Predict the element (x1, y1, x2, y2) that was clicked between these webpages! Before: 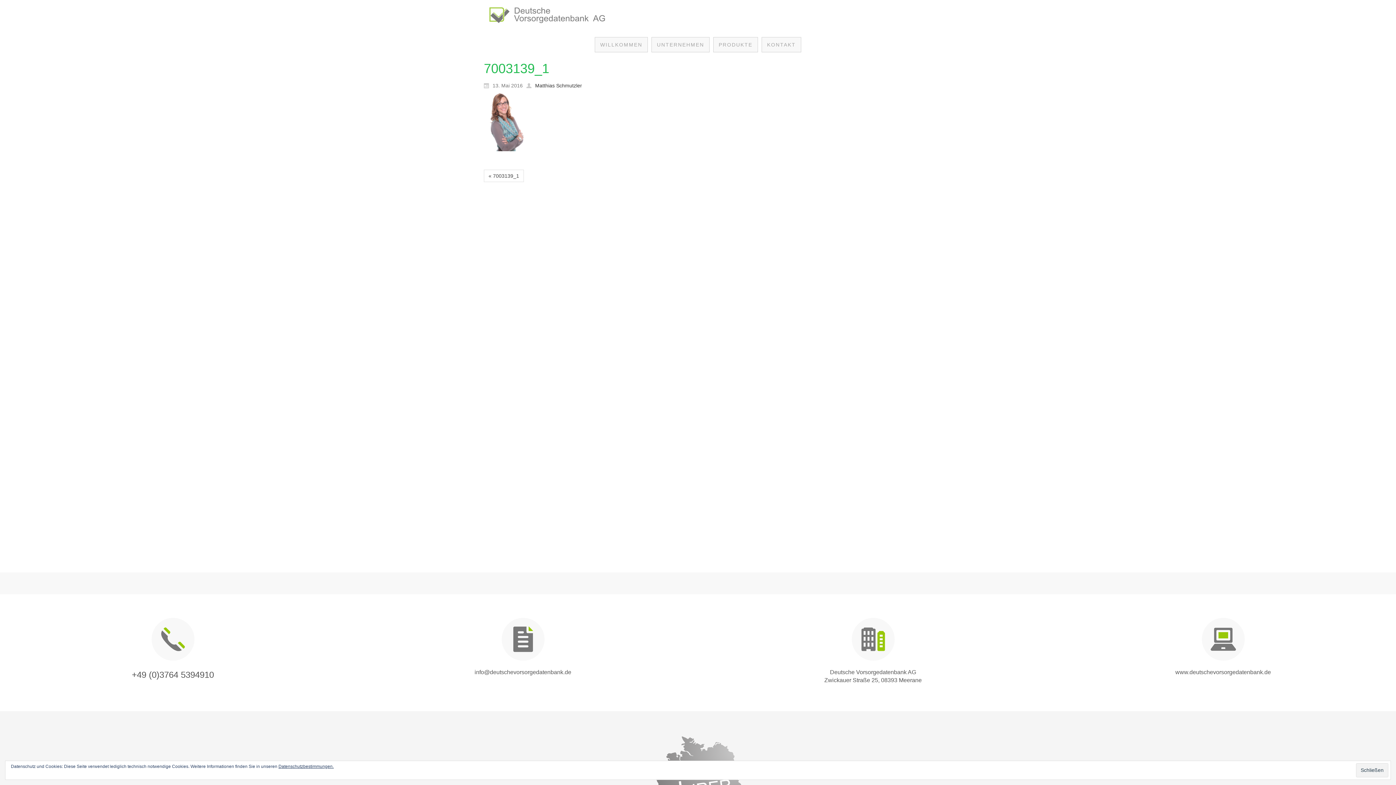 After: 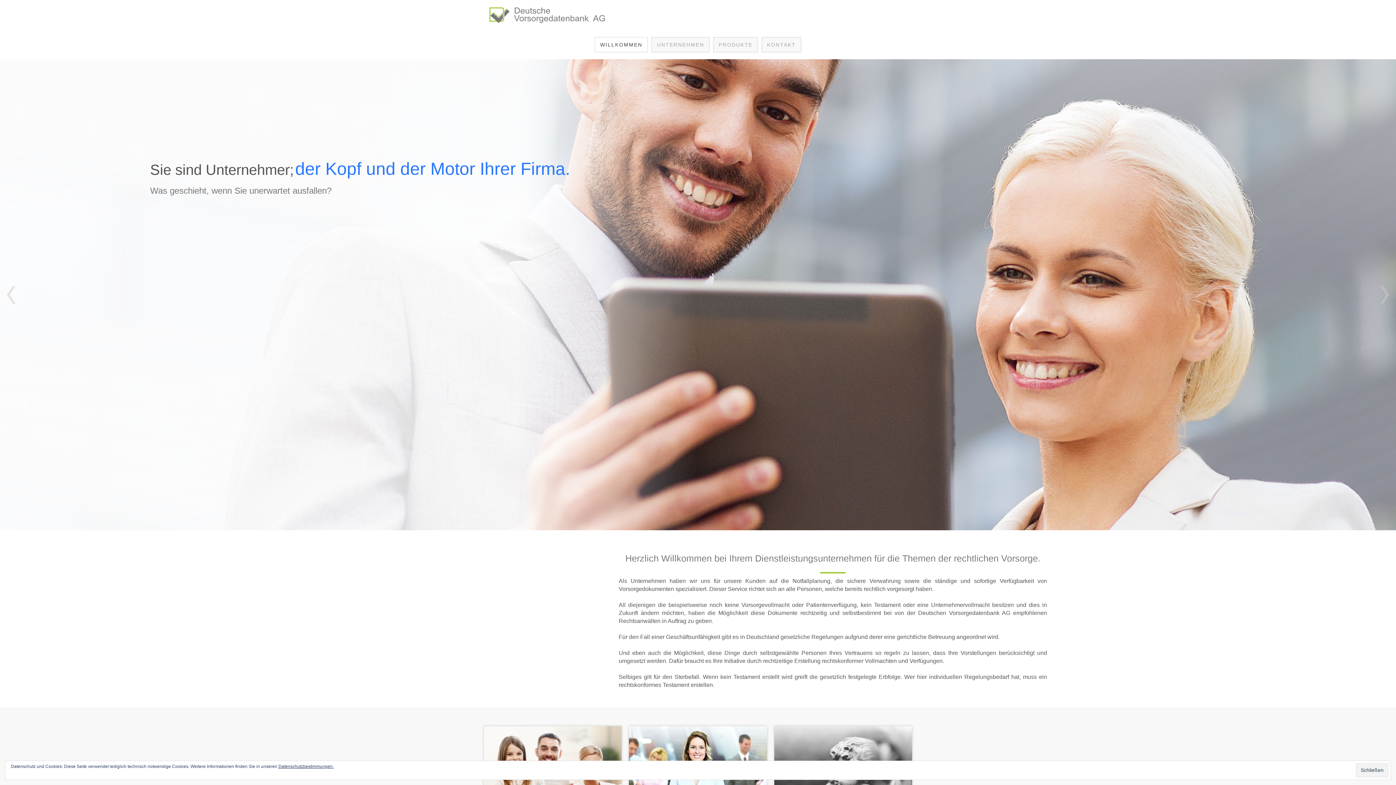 Action: label: www.deutschevorsorgedatenbank.de bbox: (1175, 669, 1271, 675)